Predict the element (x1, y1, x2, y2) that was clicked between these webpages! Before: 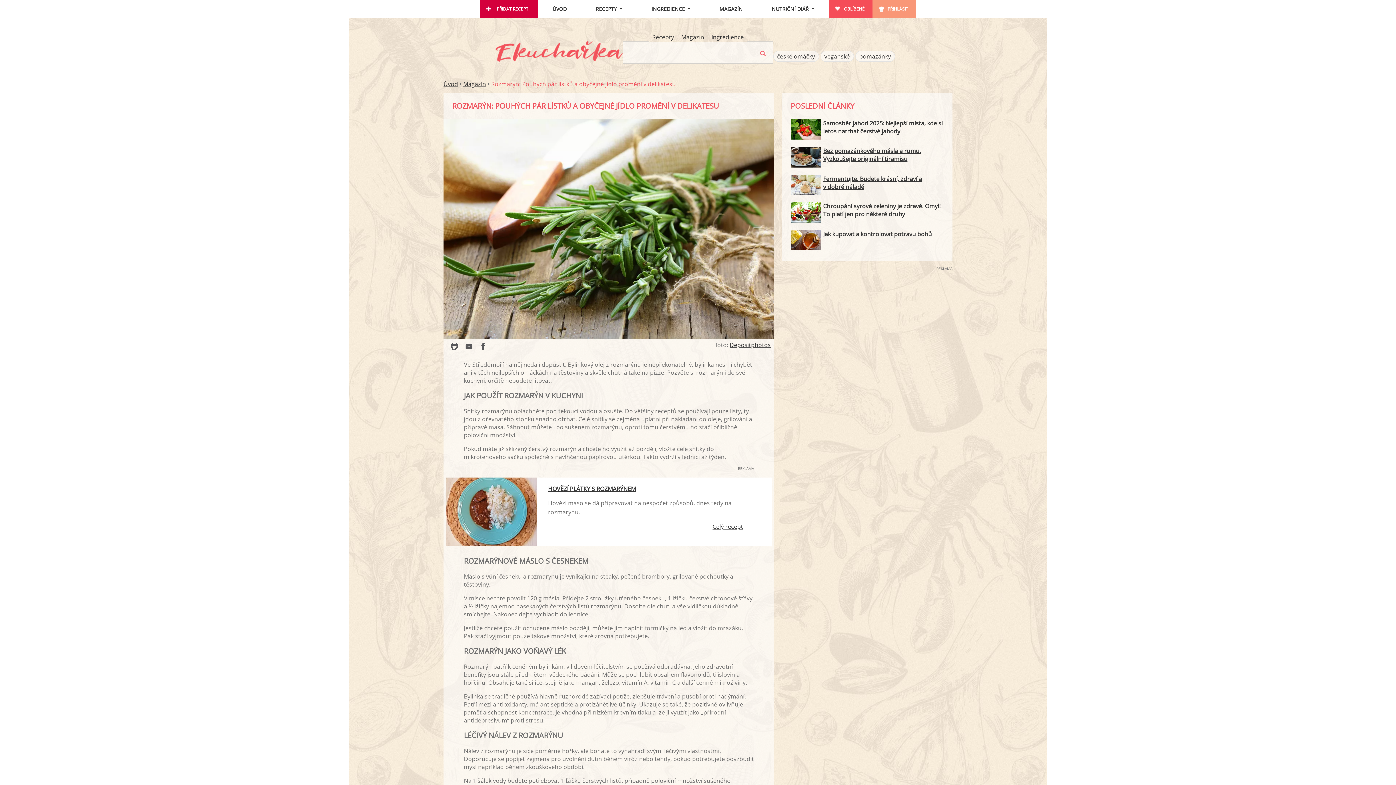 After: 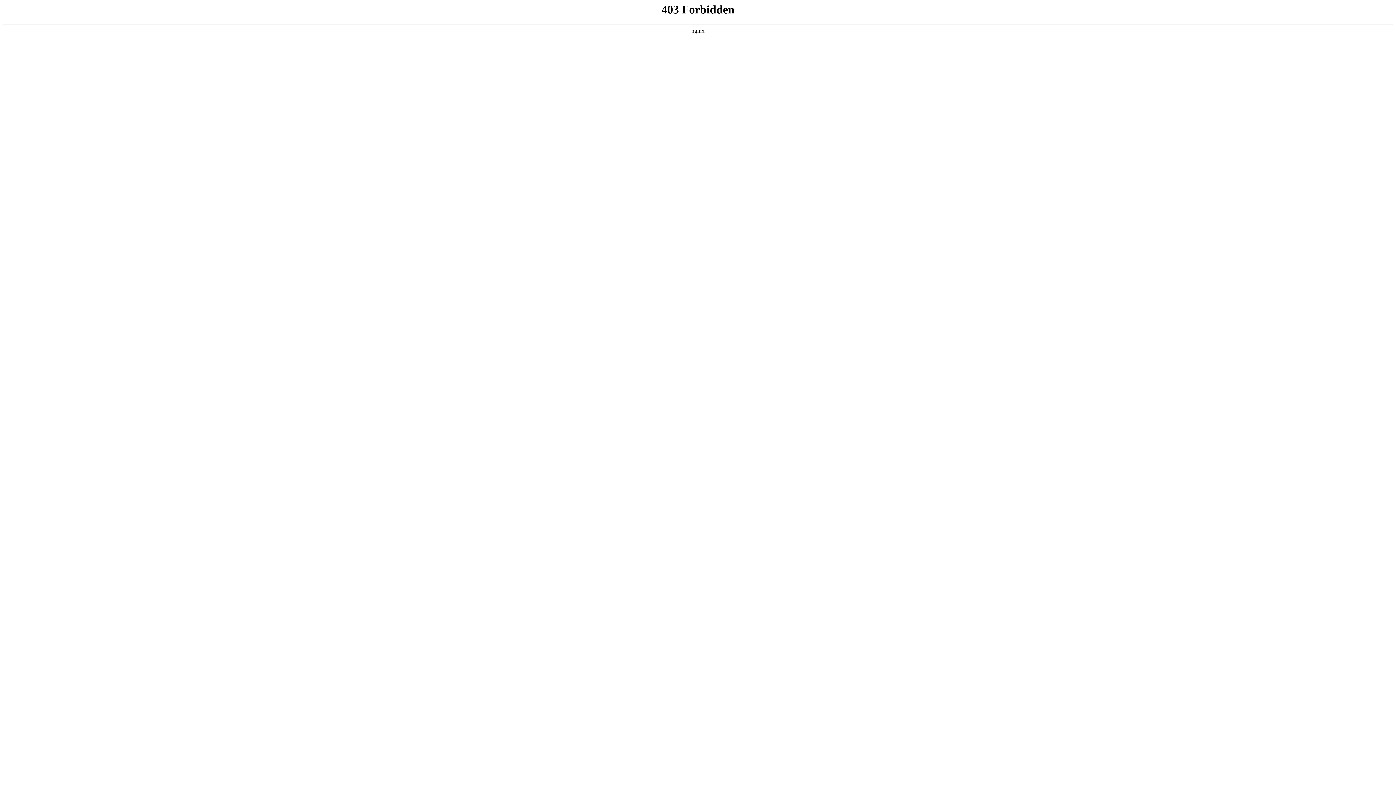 Action: bbox: (729, 341, 770, 349) label: Depositphotos